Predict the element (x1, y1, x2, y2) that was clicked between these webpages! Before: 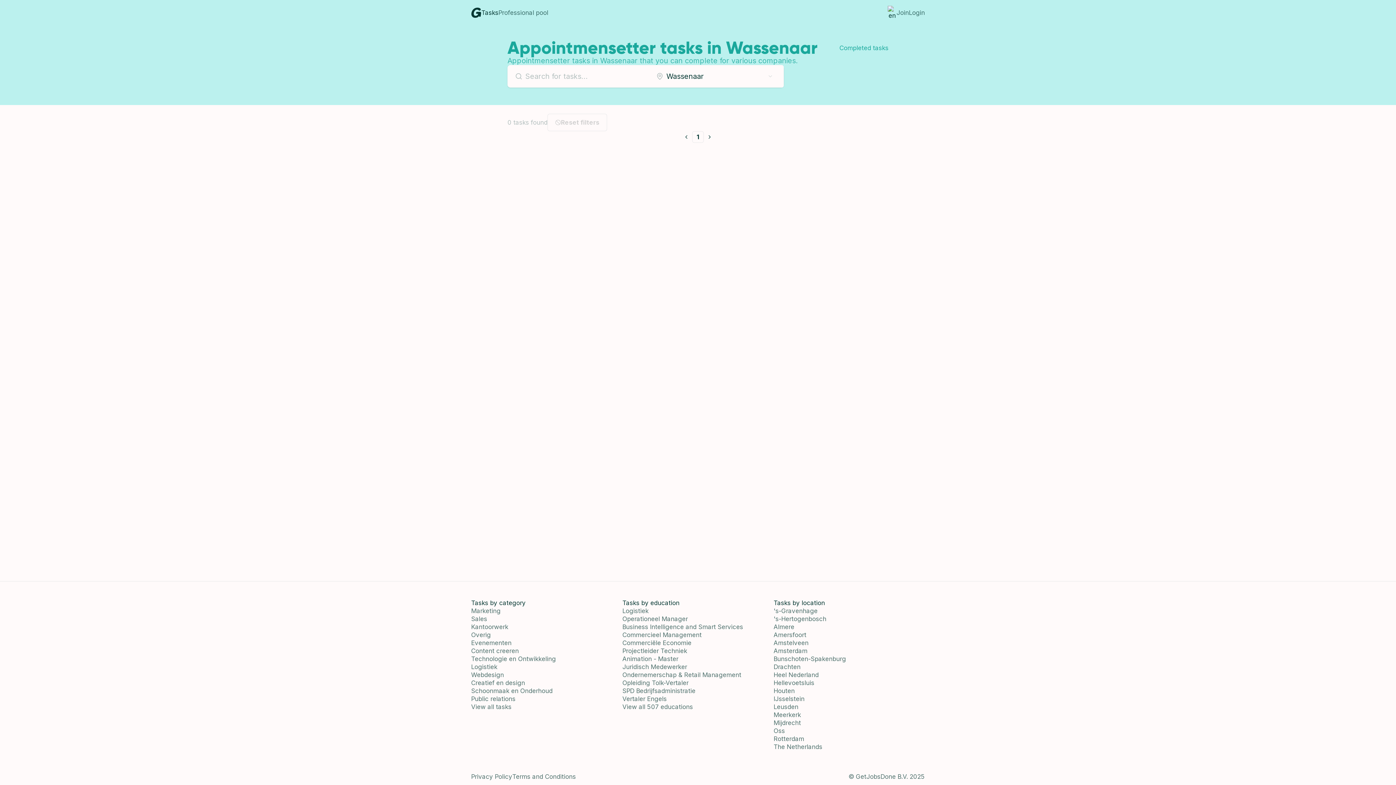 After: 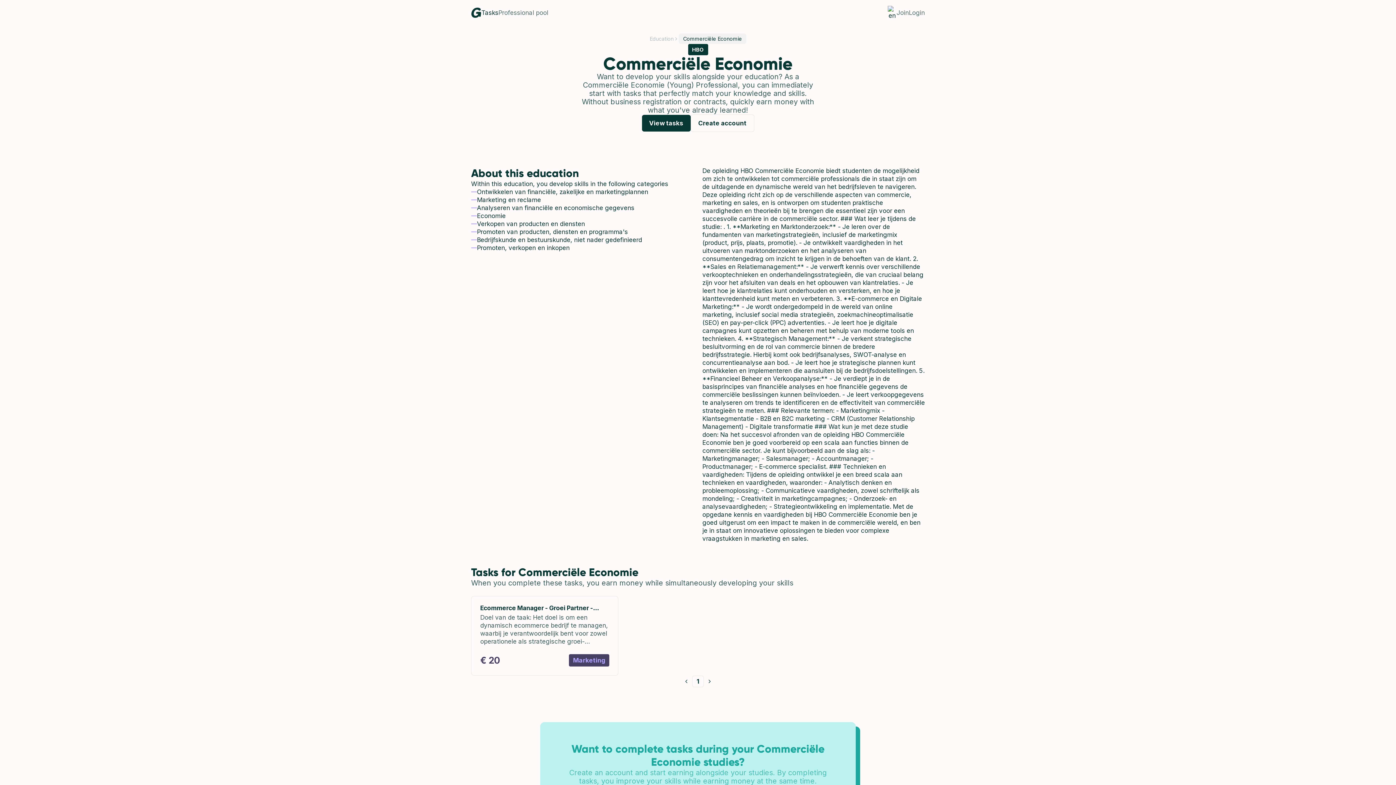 Action: label: Commerciële Economie bbox: (622, 639, 691, 646)